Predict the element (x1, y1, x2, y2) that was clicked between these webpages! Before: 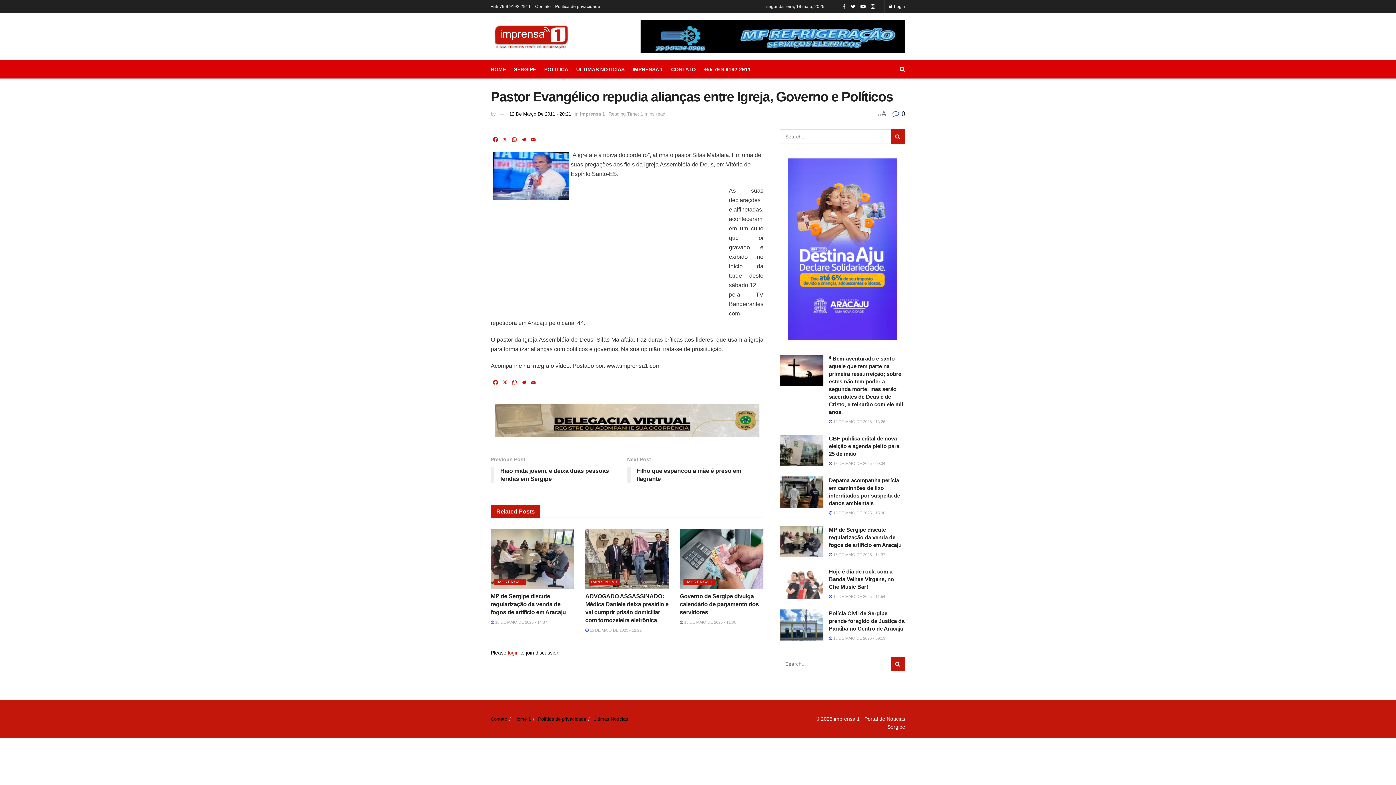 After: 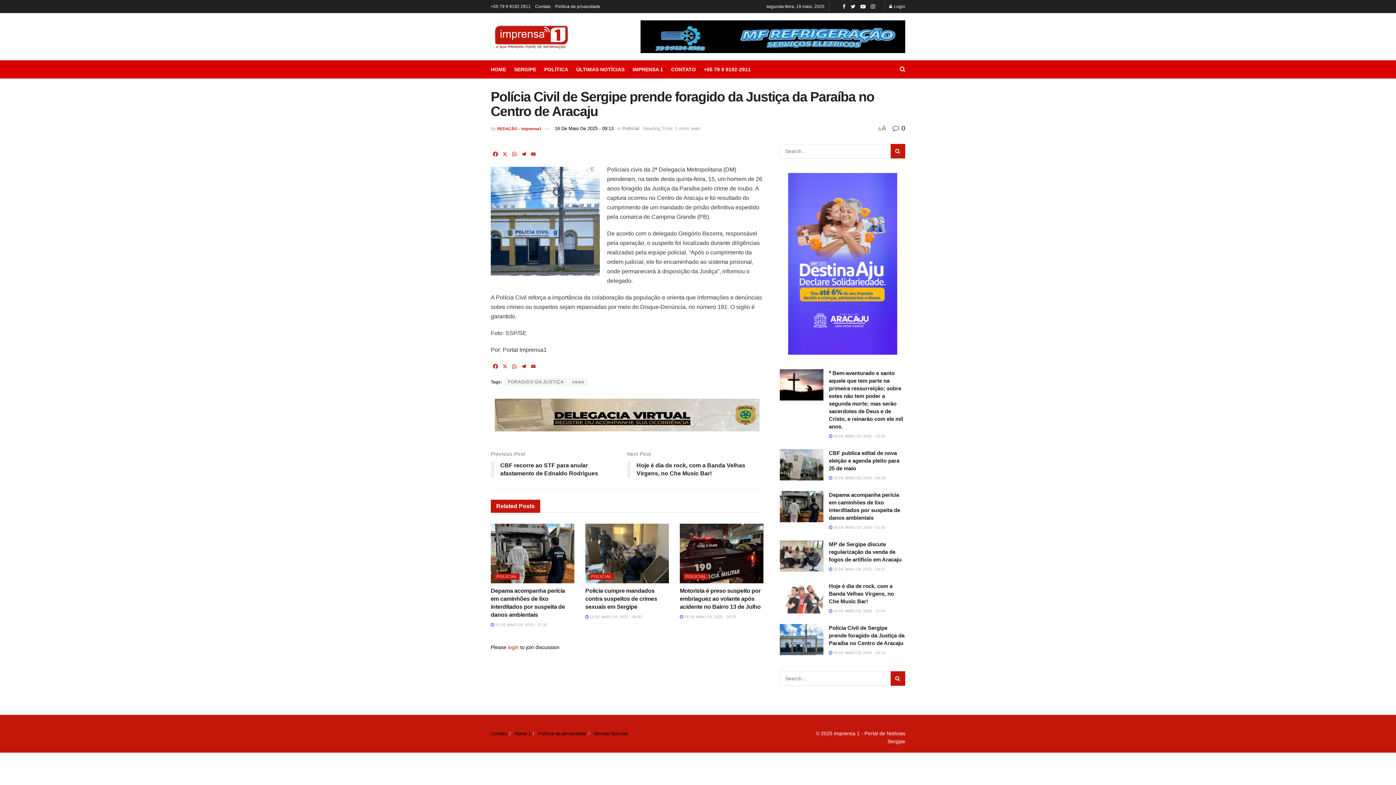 Action: bbox: (780, 609, 823, 640)